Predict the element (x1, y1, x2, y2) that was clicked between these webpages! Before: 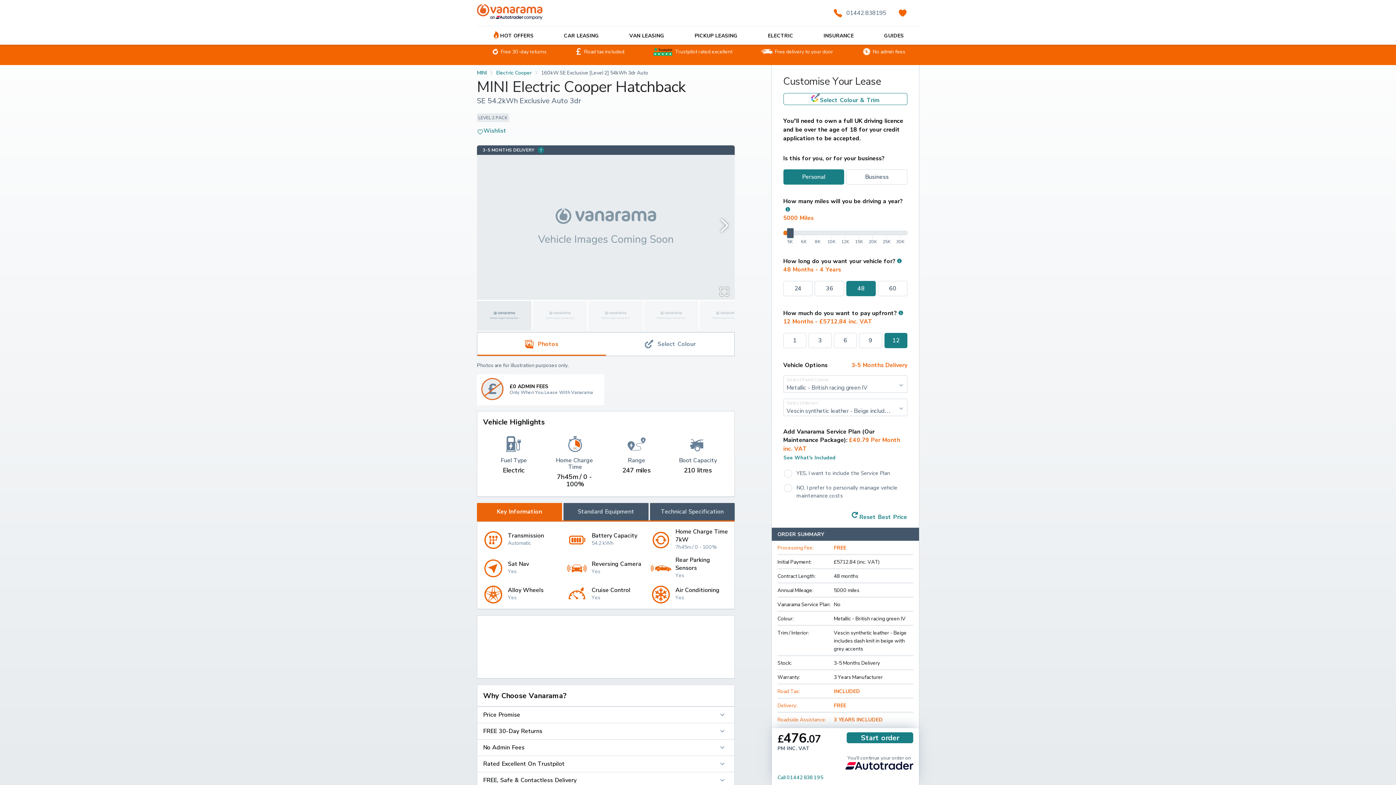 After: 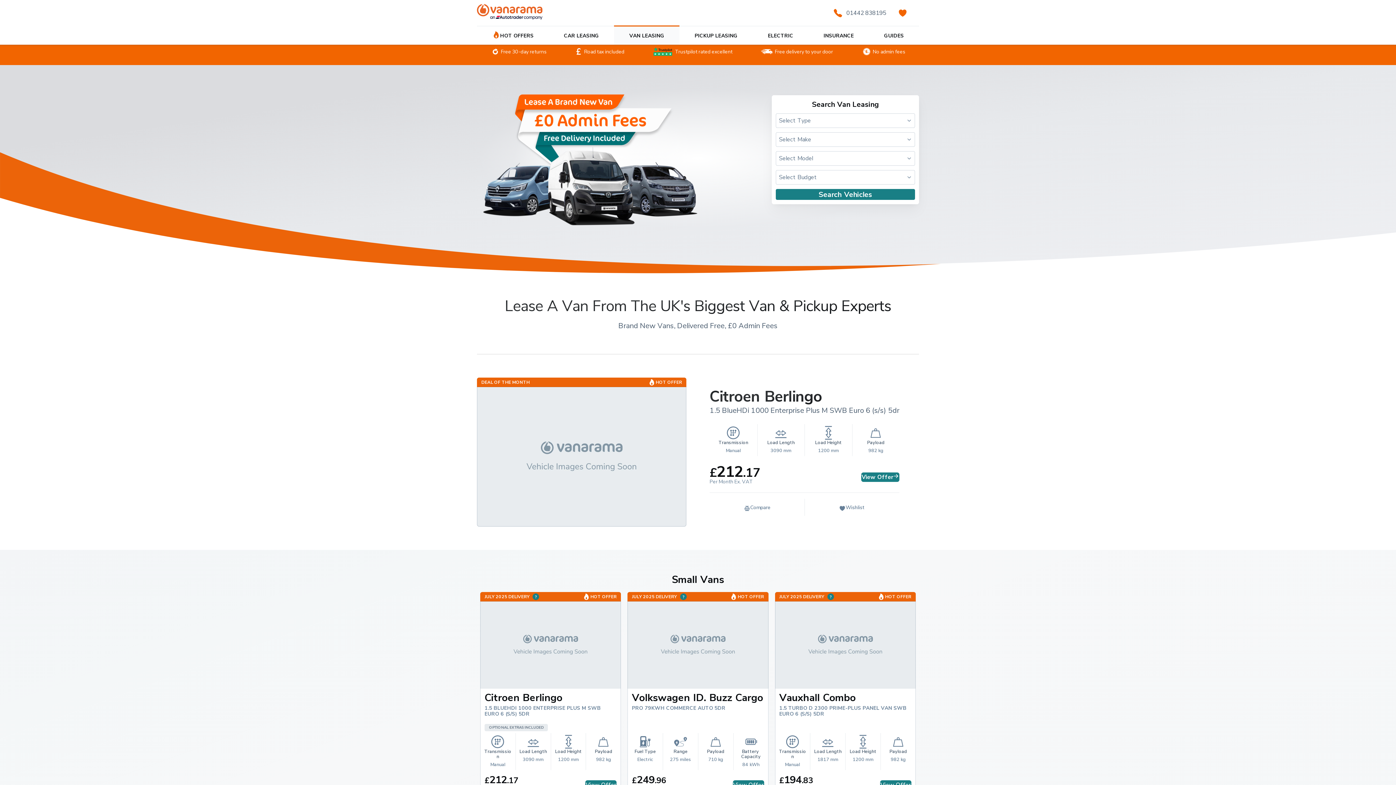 Action: label: Header-account-toggle-van leasing-link bbox: (614, 26, 679, 44)